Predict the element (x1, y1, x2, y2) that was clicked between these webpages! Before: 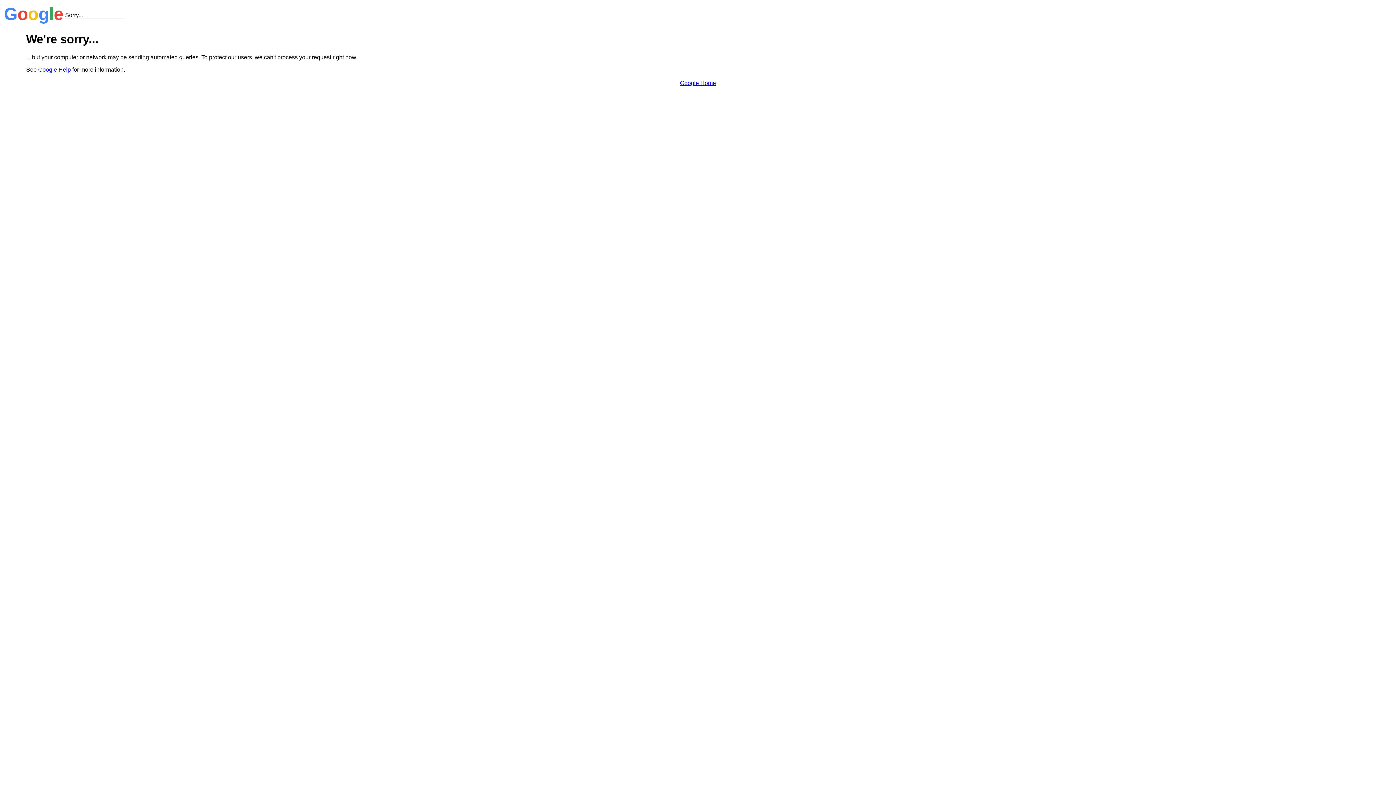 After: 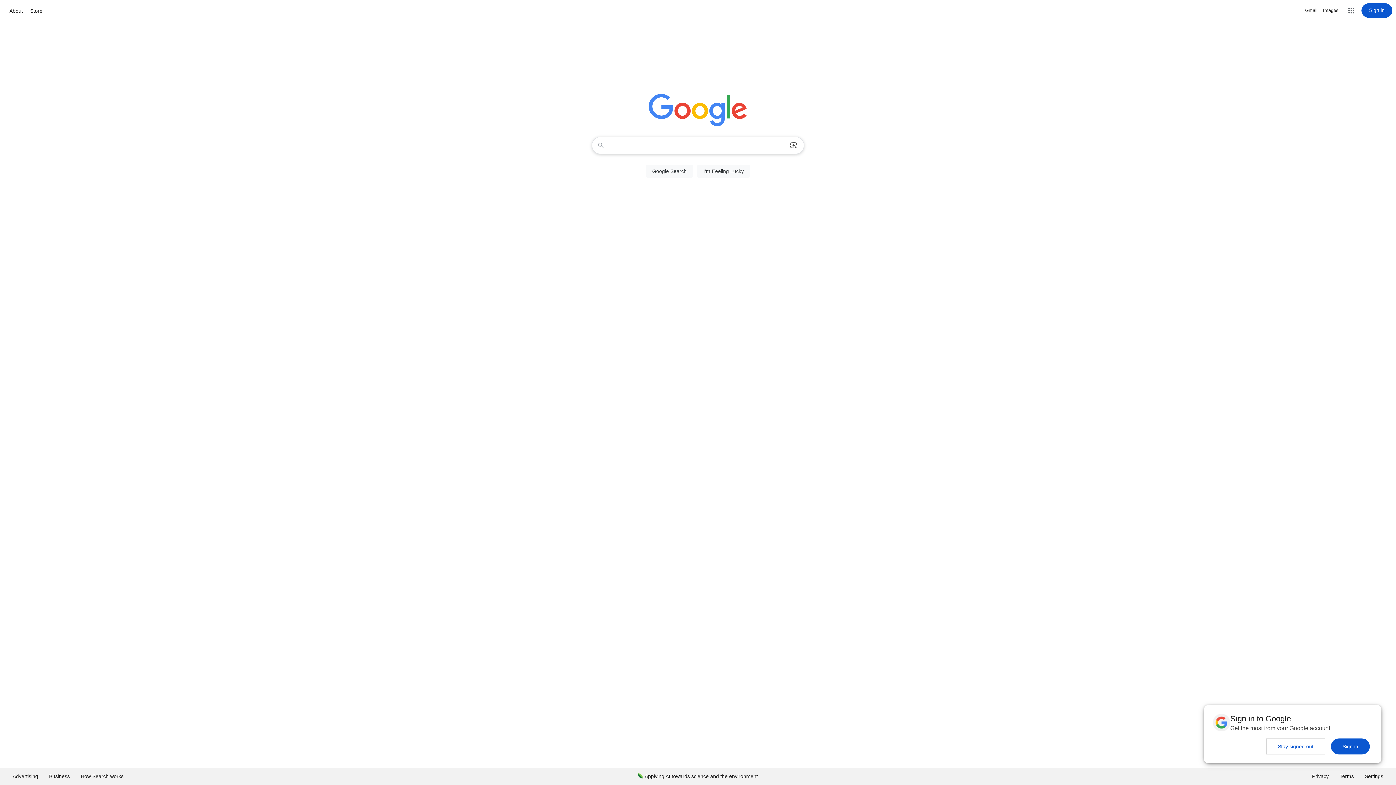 Action: bbox: (680, 79, 716, 86) label: Google Home